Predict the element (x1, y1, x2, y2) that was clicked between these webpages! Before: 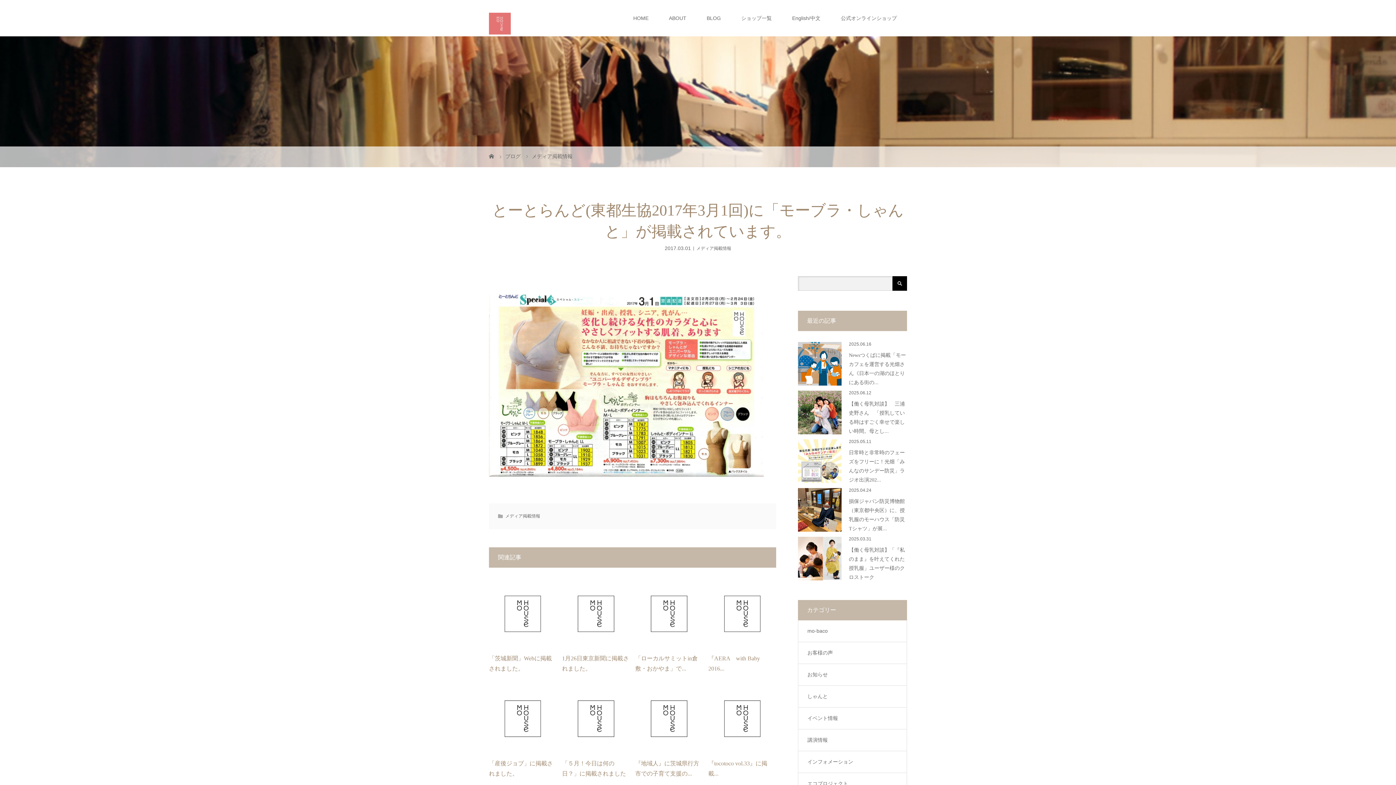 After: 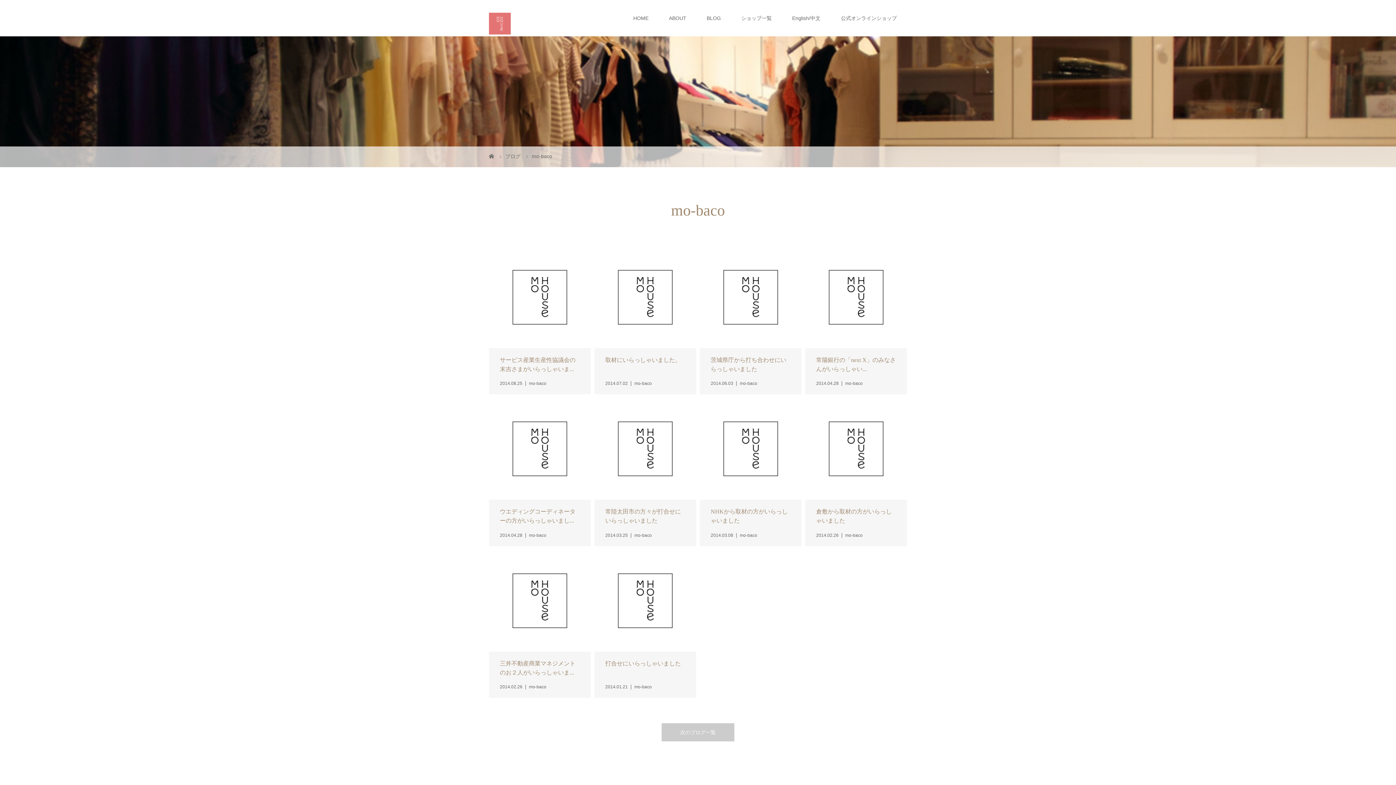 Action: bbox: (798, 620, 906, 642) label: mo-baco